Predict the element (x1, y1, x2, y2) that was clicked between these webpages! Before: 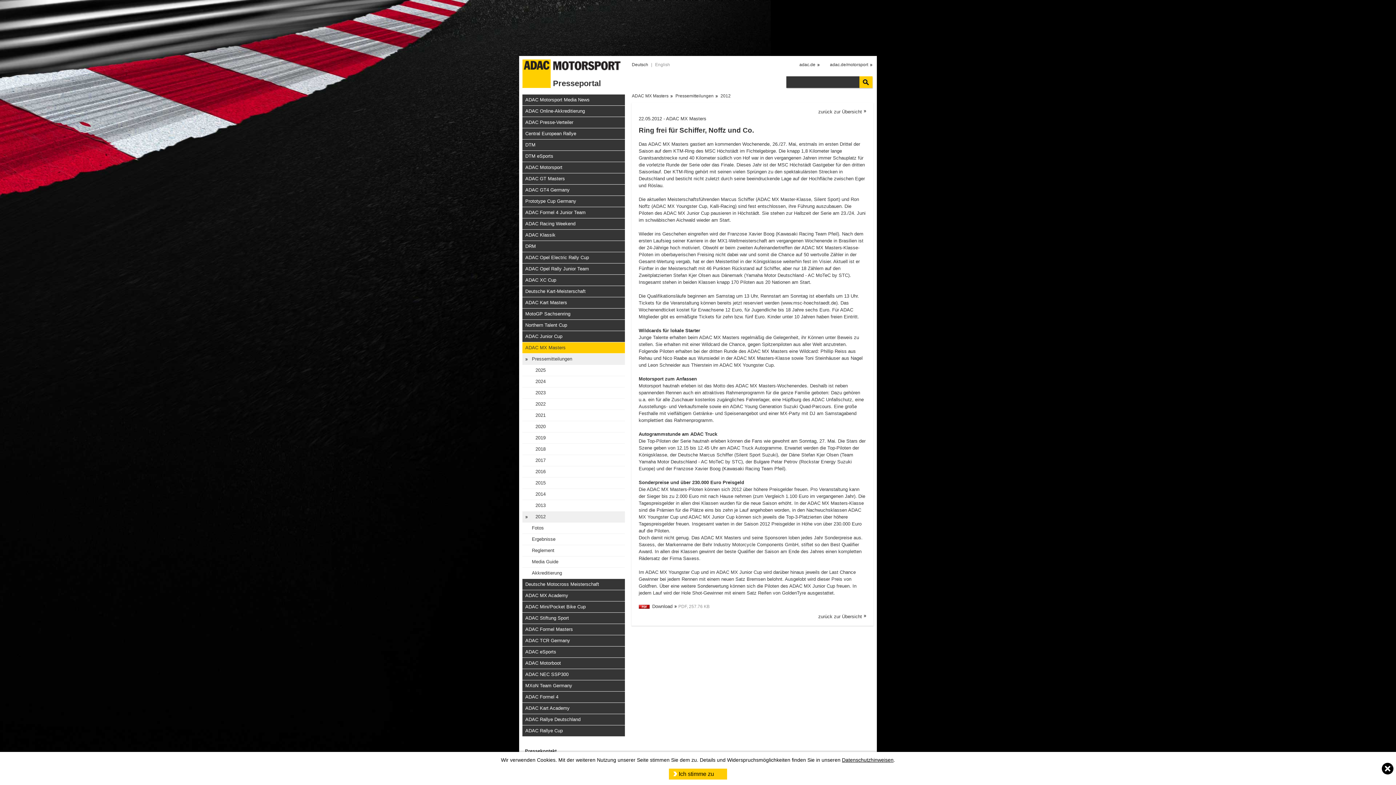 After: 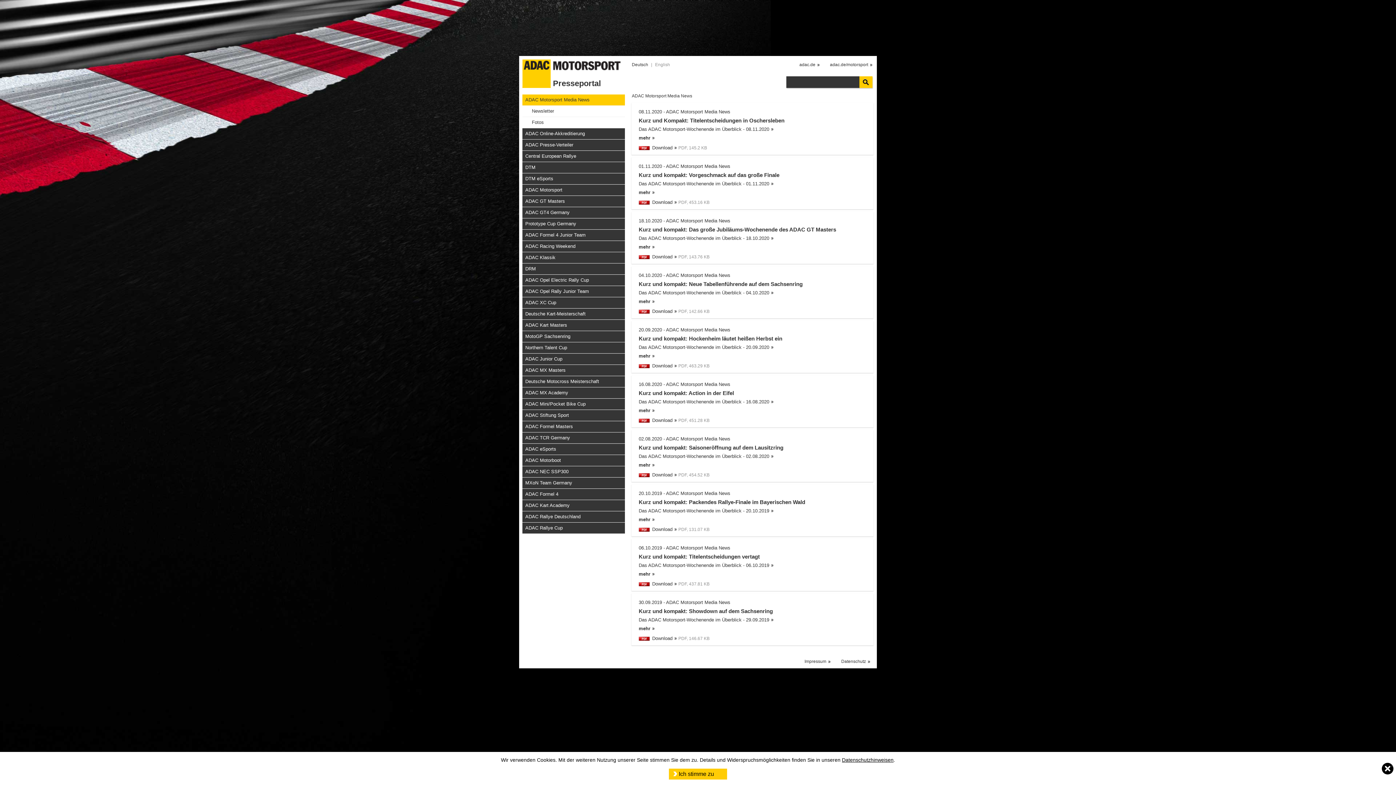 Action: bbox: (522, 94, 625, 105) label: ADAC Motorsport Media News